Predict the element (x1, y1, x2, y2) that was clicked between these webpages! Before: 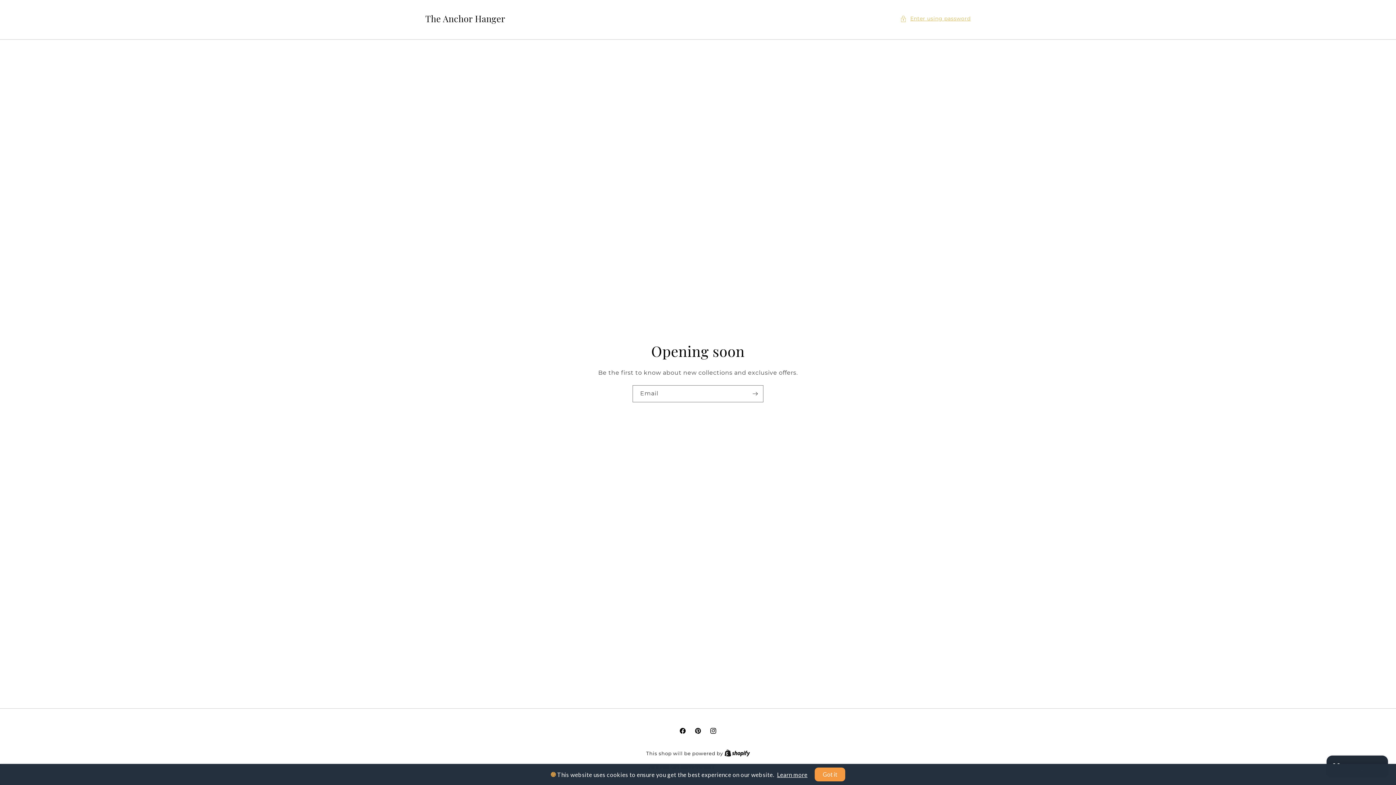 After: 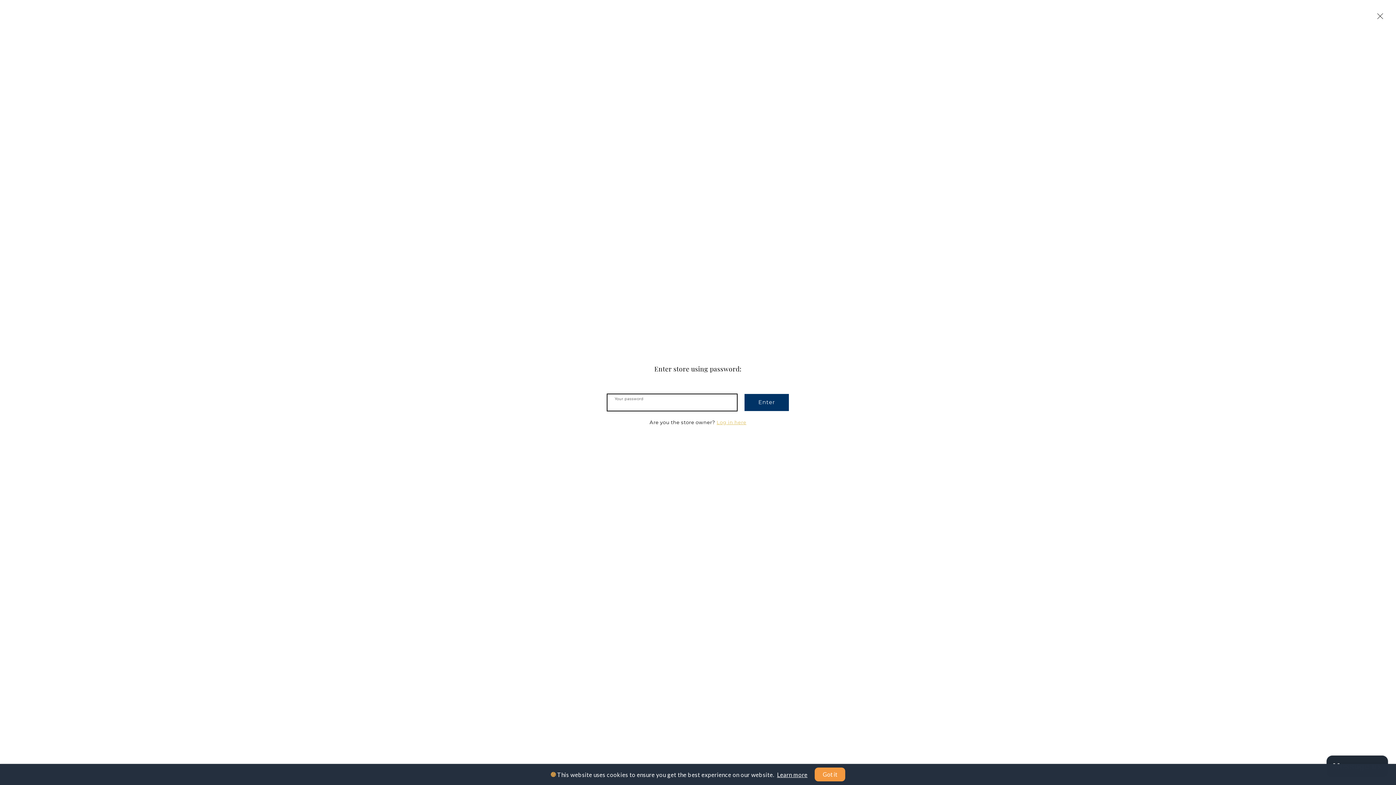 Action: bbox: (900, 14, 970, 23) label: Enter using password